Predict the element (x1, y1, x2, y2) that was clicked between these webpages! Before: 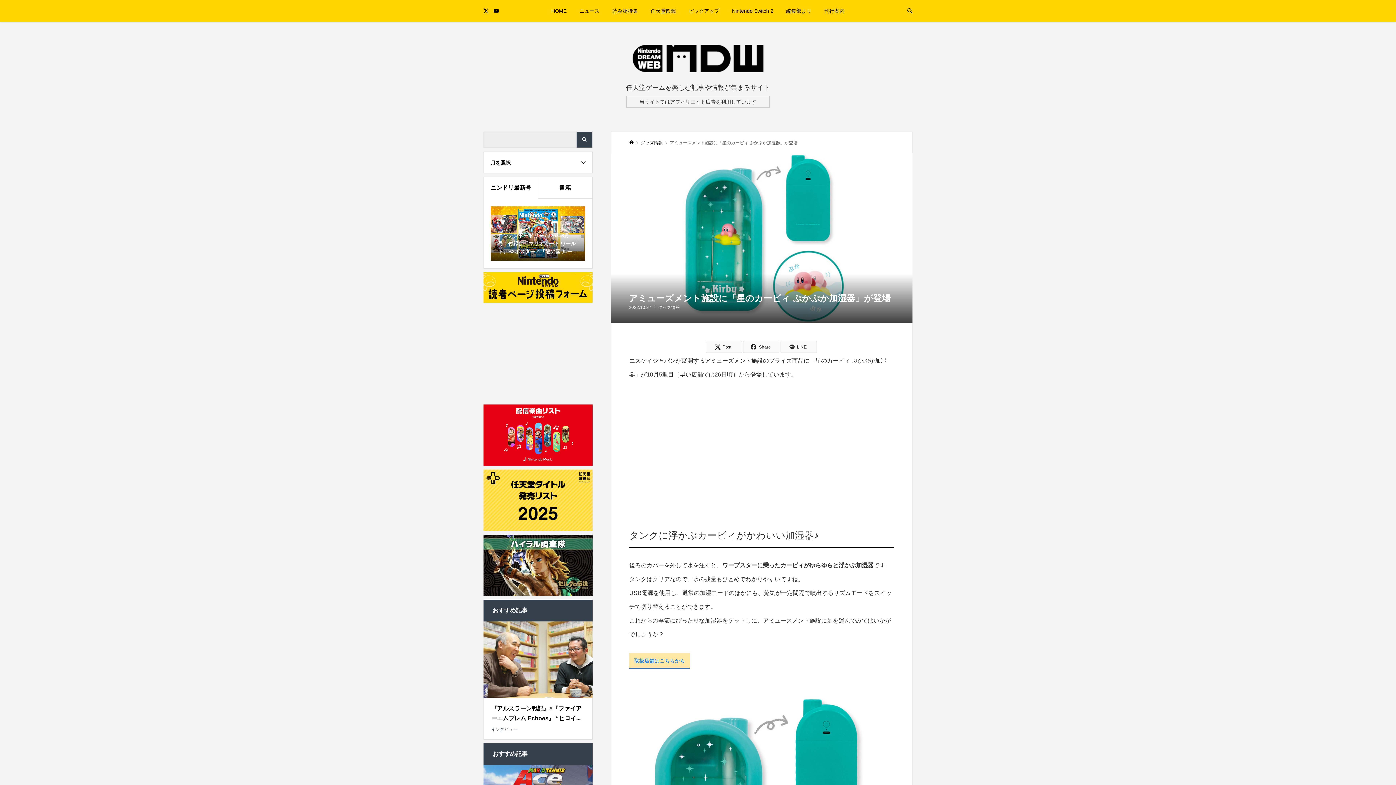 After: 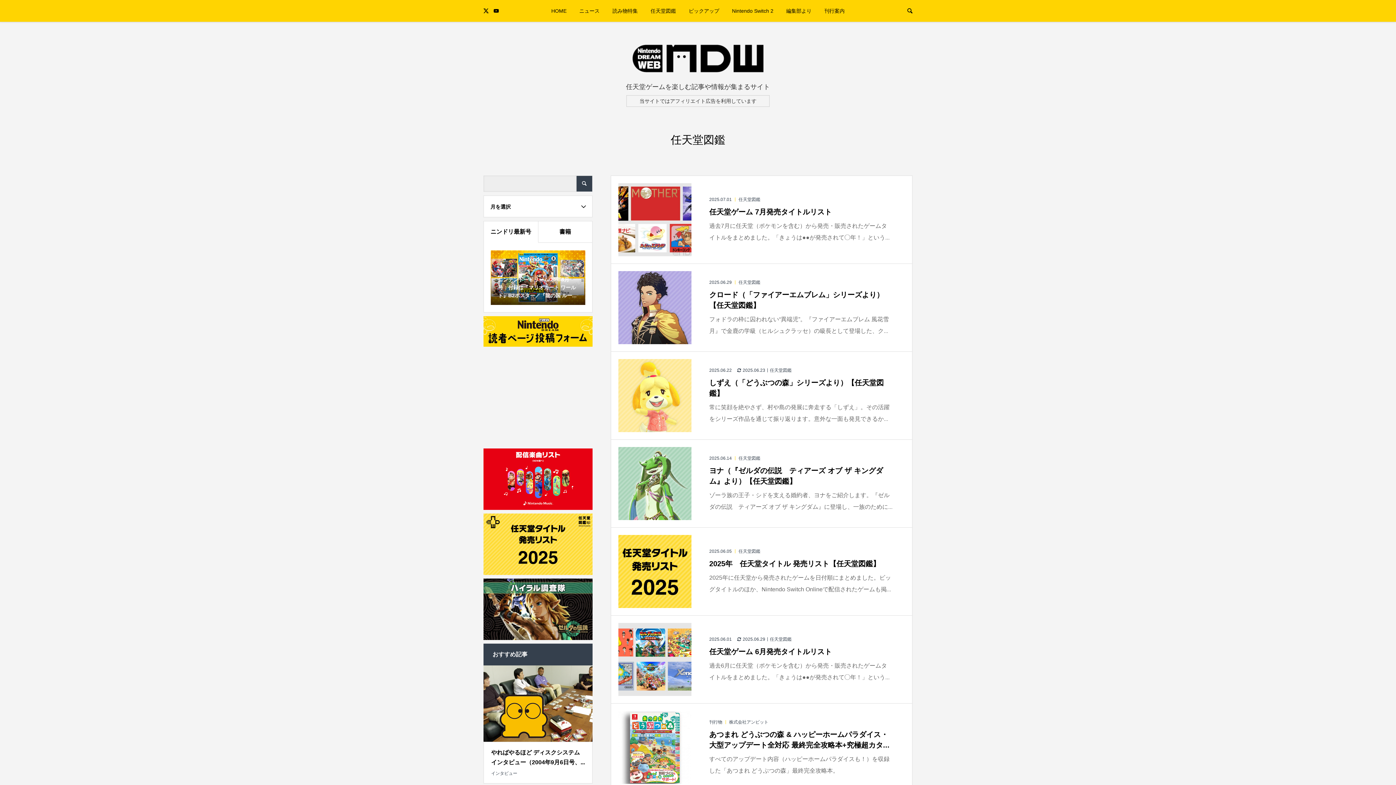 Action: bbox: (650, 0, 676, 21) label: 任天堂図鑑